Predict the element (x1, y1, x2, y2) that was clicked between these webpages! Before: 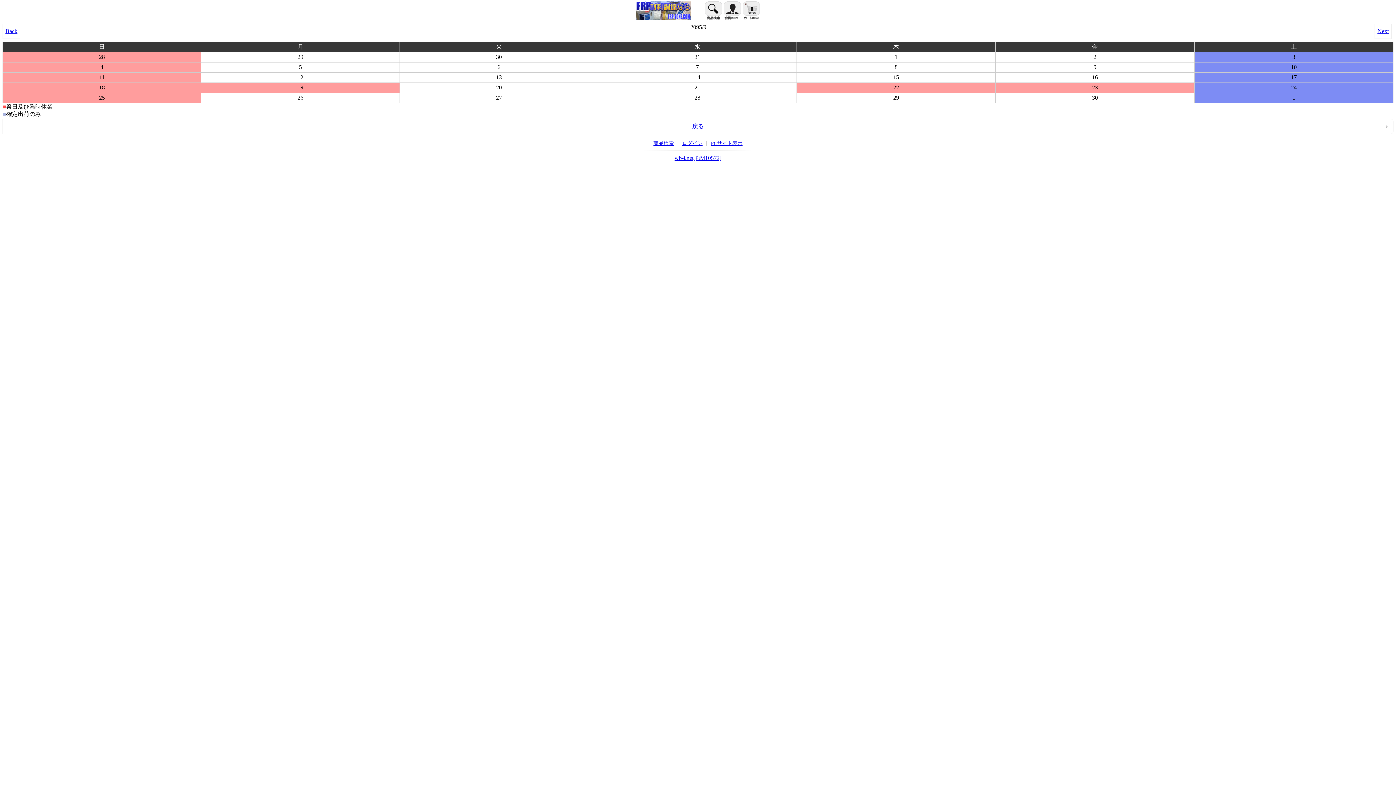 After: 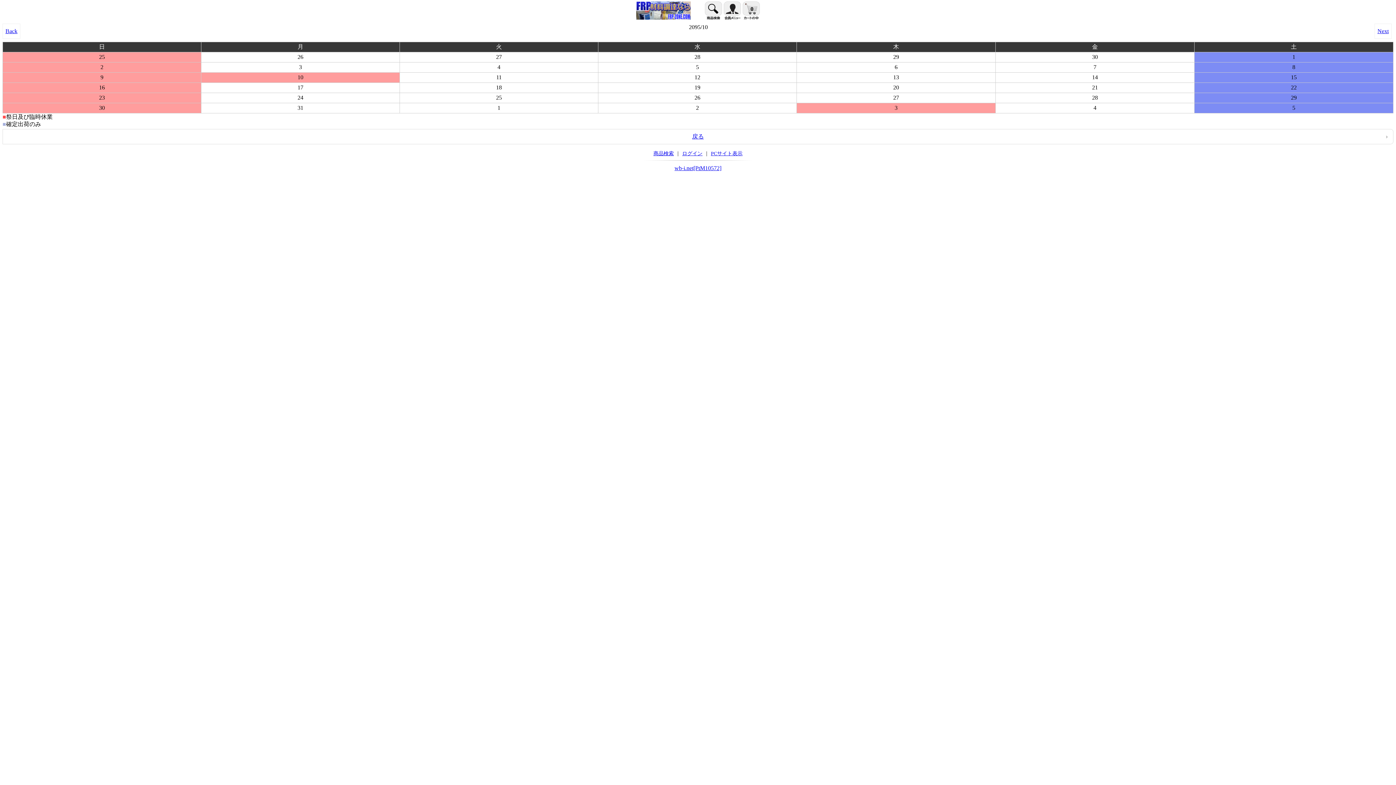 Action: label: Next bbox: (1374, 23, 1392, 38)